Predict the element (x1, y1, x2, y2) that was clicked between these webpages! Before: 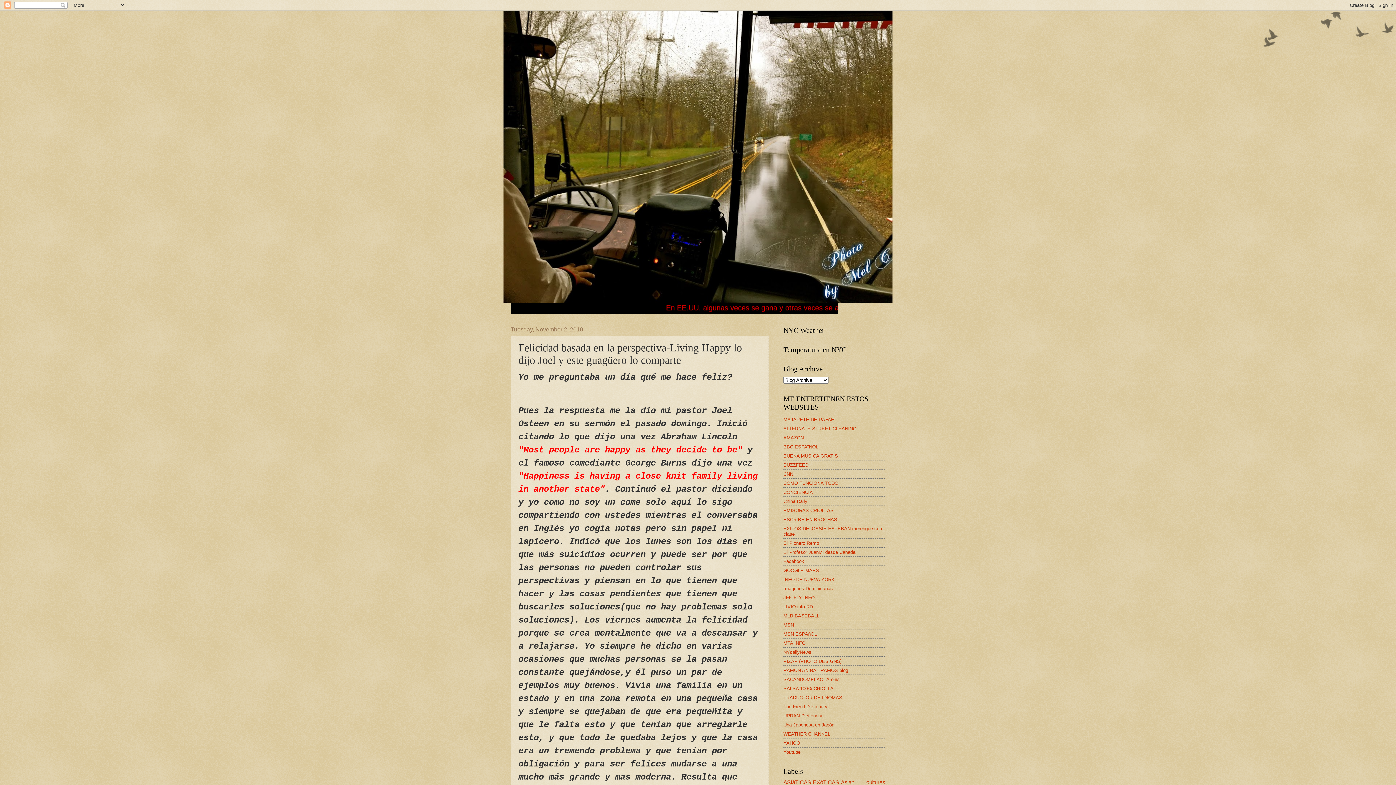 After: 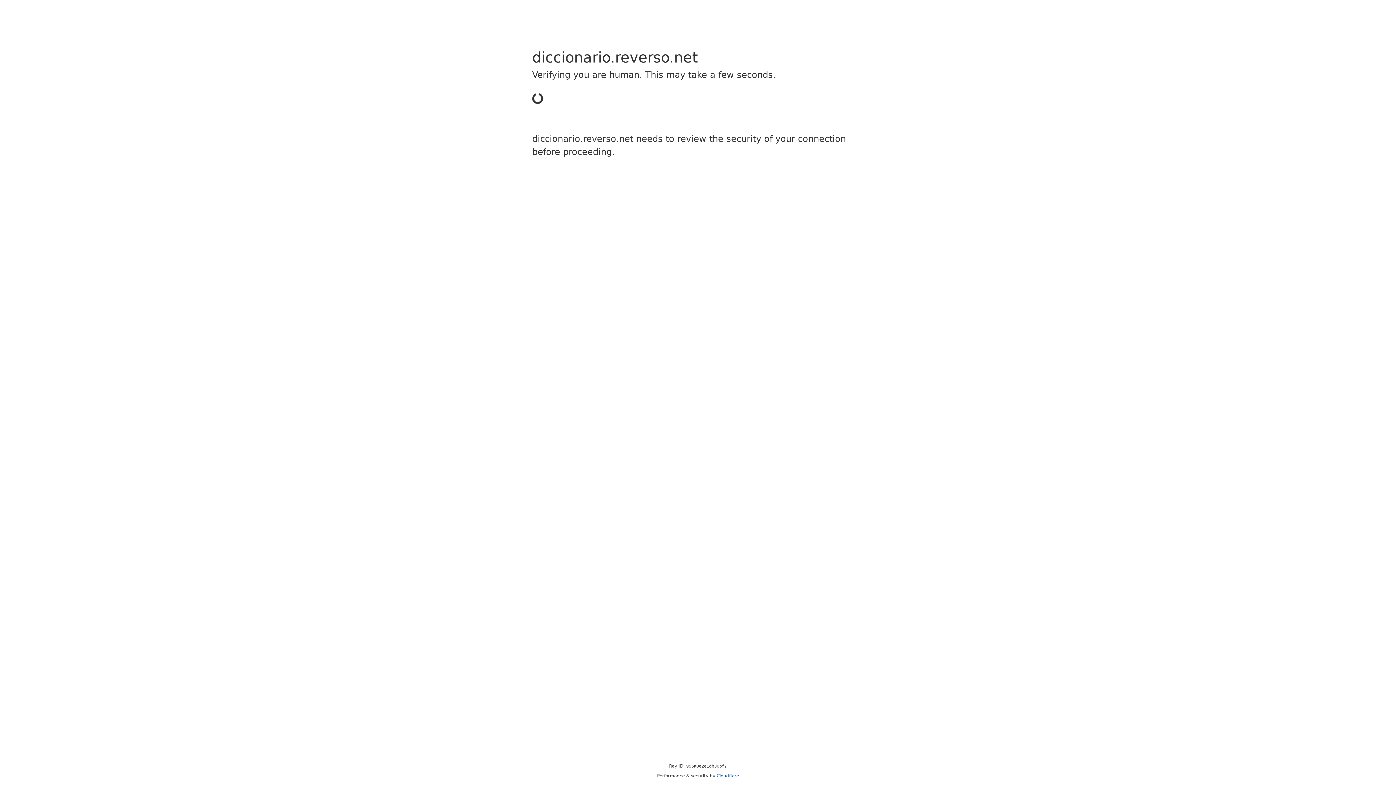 Action: label: TRADUCTOR DE IDIOMAS bbox: (783, 695, 842, 700)